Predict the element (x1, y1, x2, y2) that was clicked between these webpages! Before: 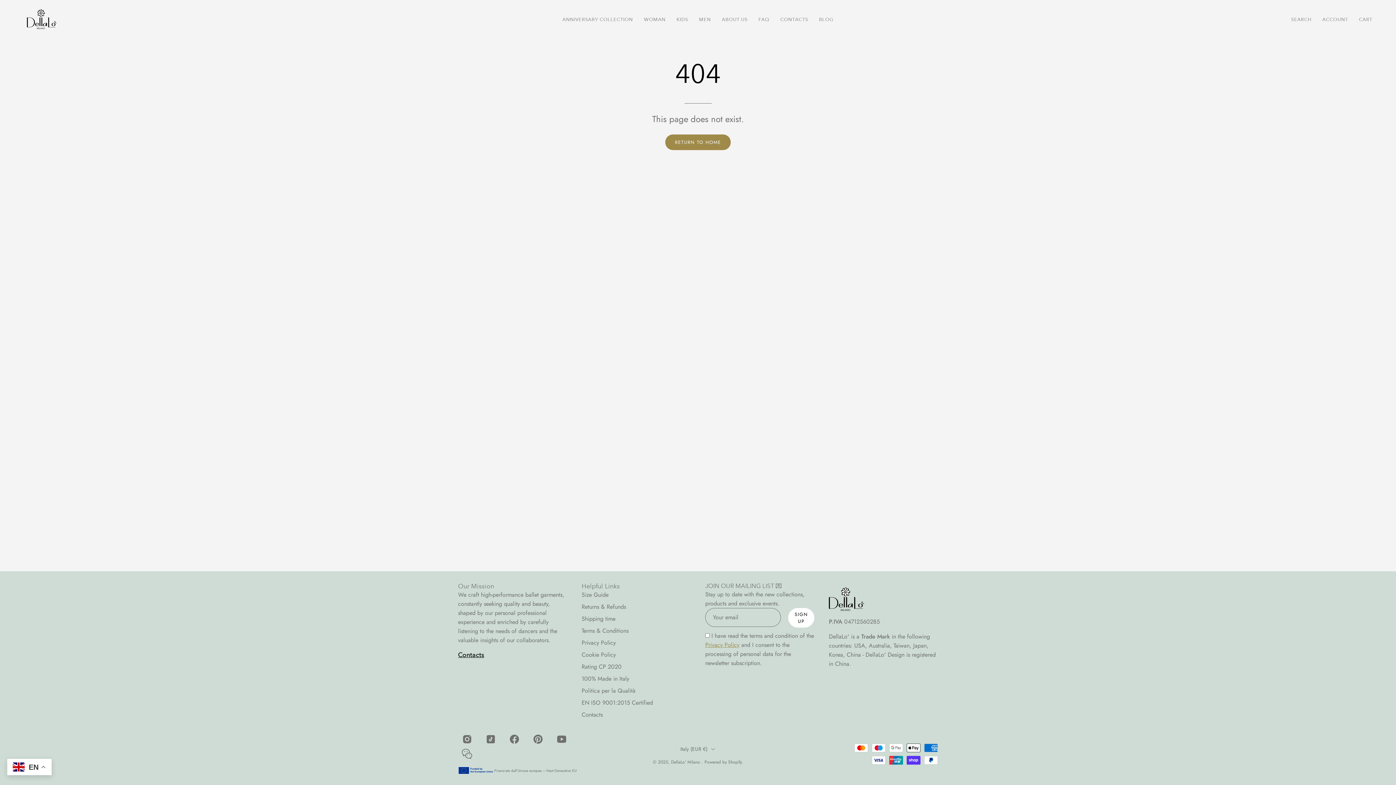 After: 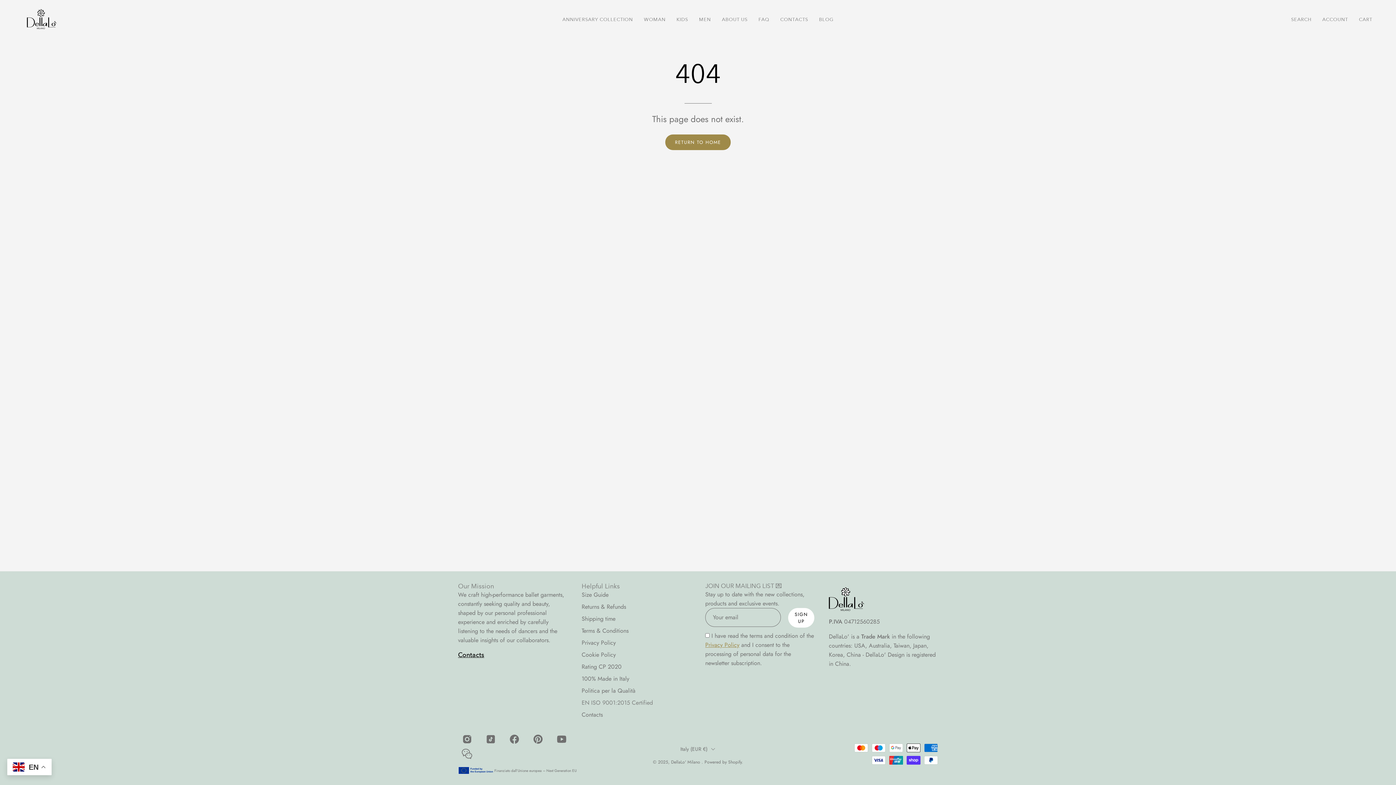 Action: label: EN ISO 9001:2015 Certified bbox: (581, 698, 653, 707)